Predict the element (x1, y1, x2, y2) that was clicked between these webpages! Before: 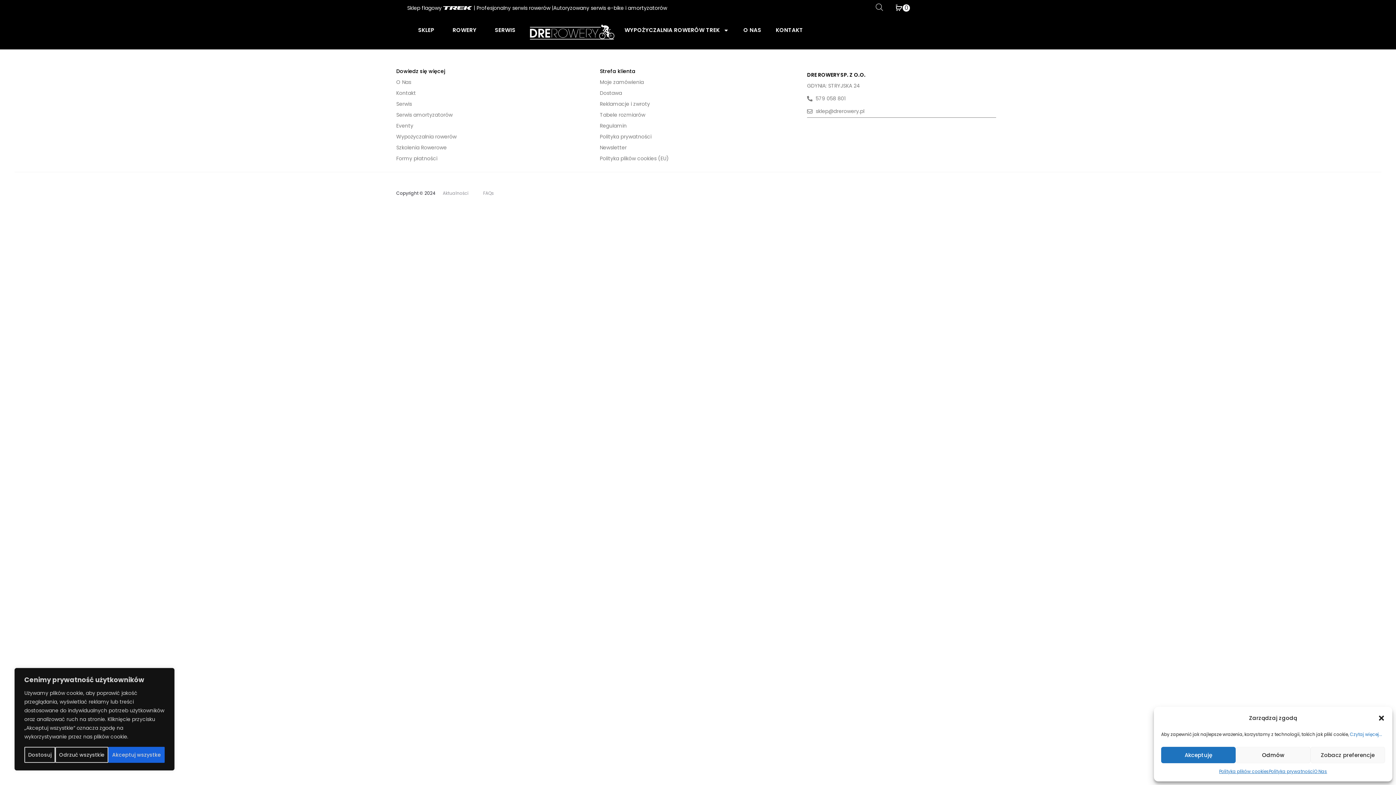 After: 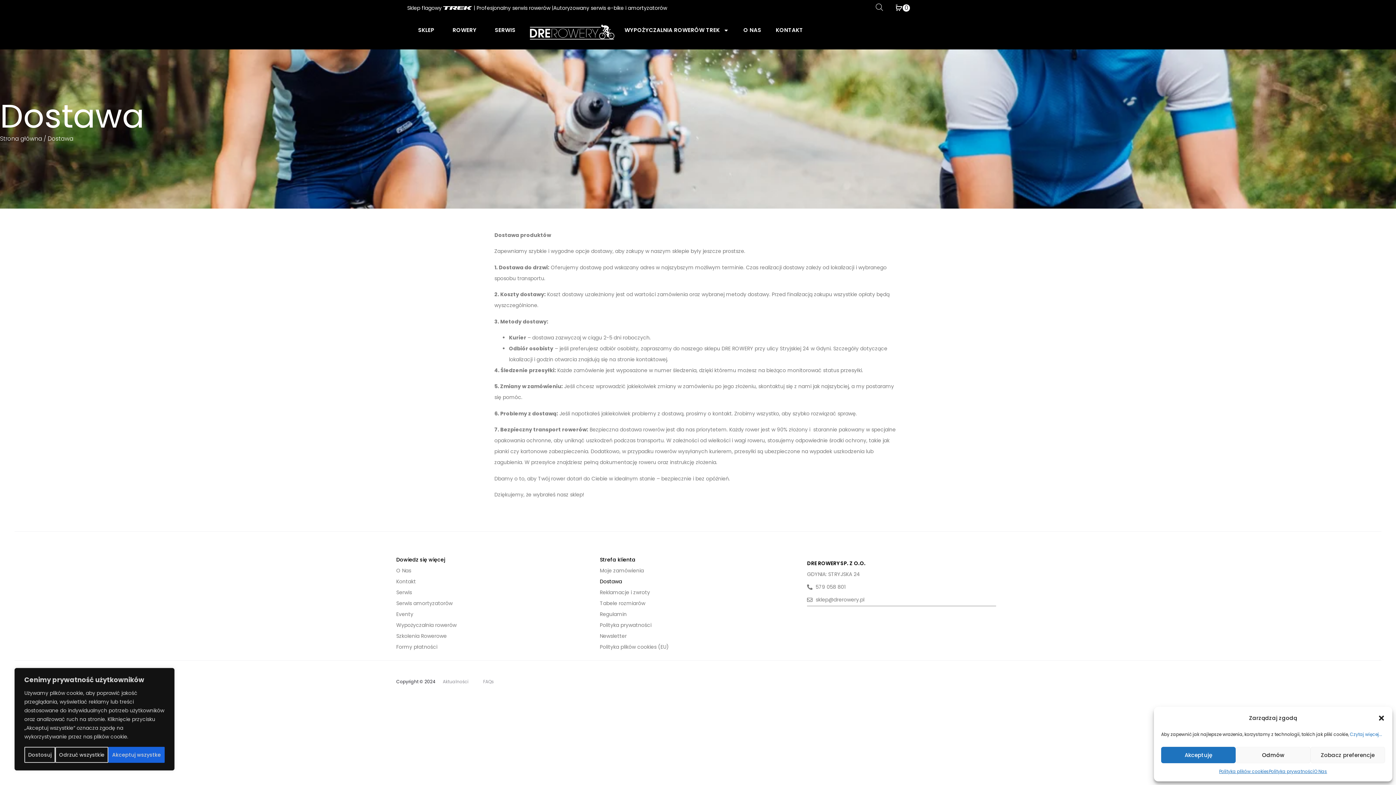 Action: label: Dostawa bbox: (600, 87, 796, 98)